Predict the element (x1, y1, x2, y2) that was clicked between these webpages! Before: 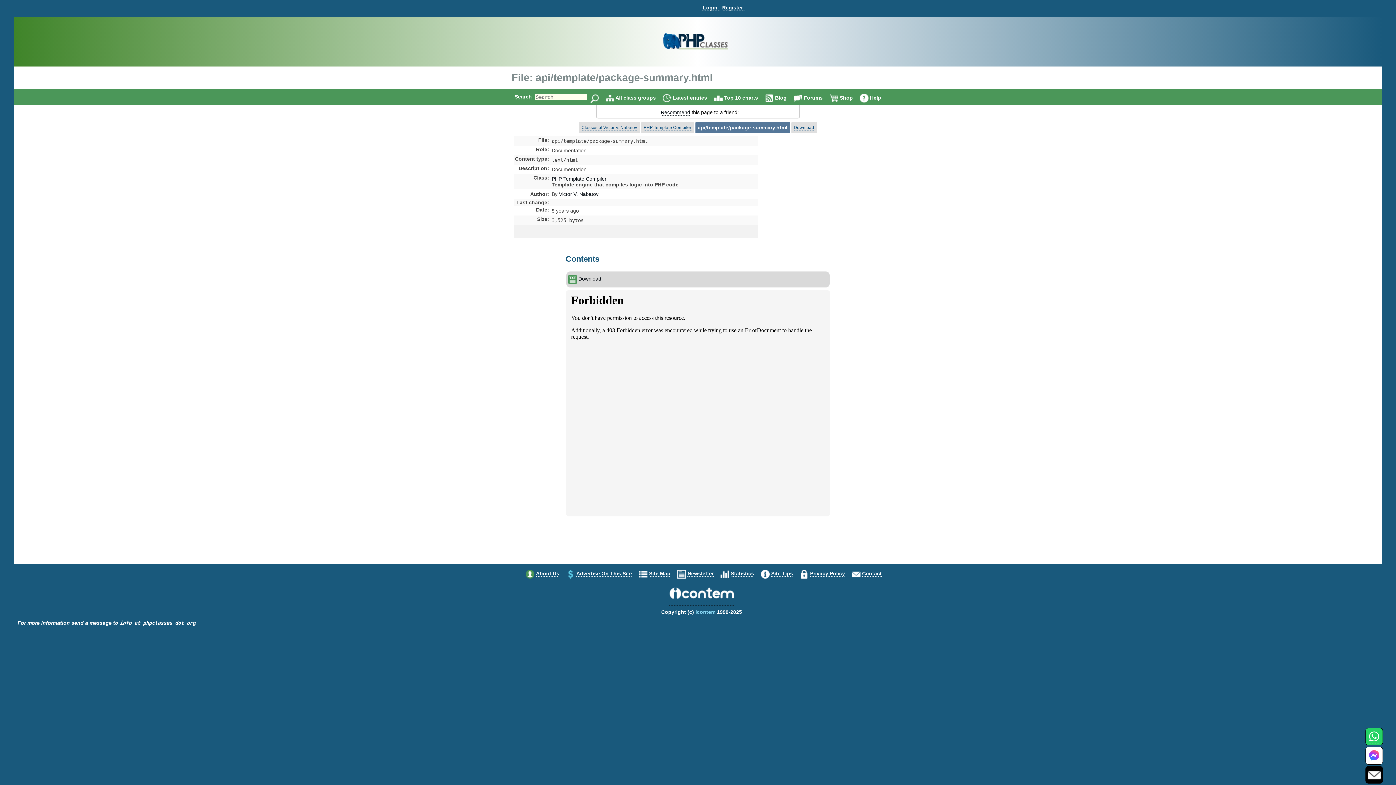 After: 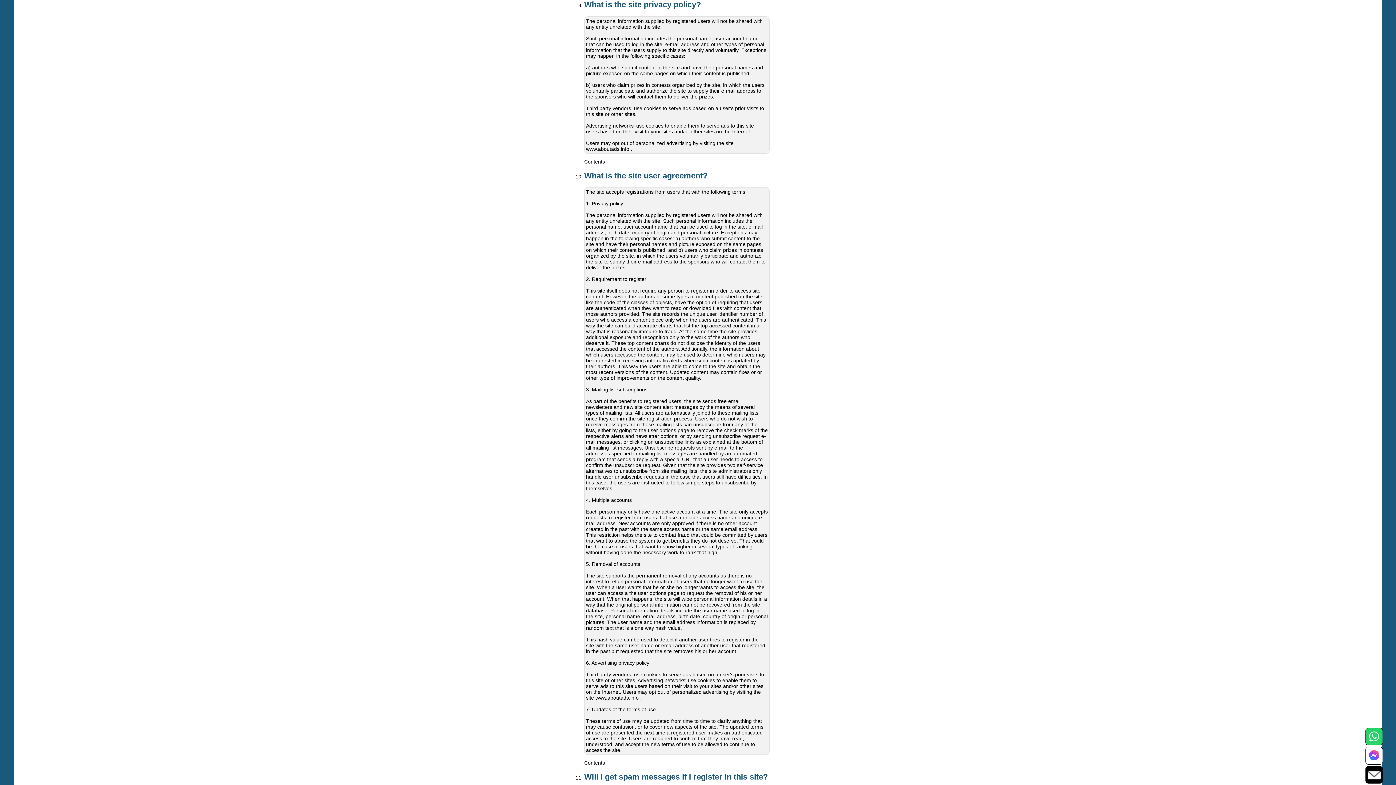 Action: label: Privacy Policy bbox: (810, 570, 845, 577)